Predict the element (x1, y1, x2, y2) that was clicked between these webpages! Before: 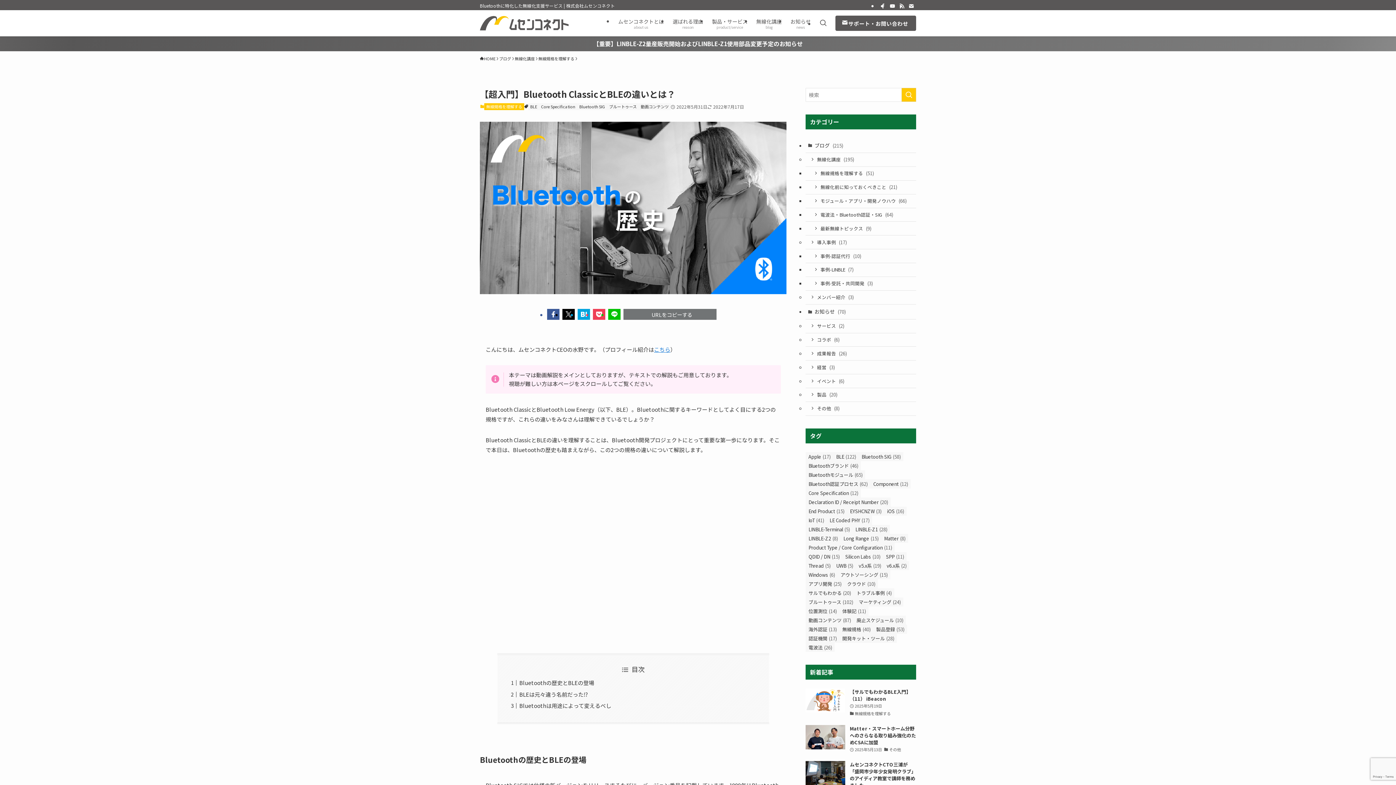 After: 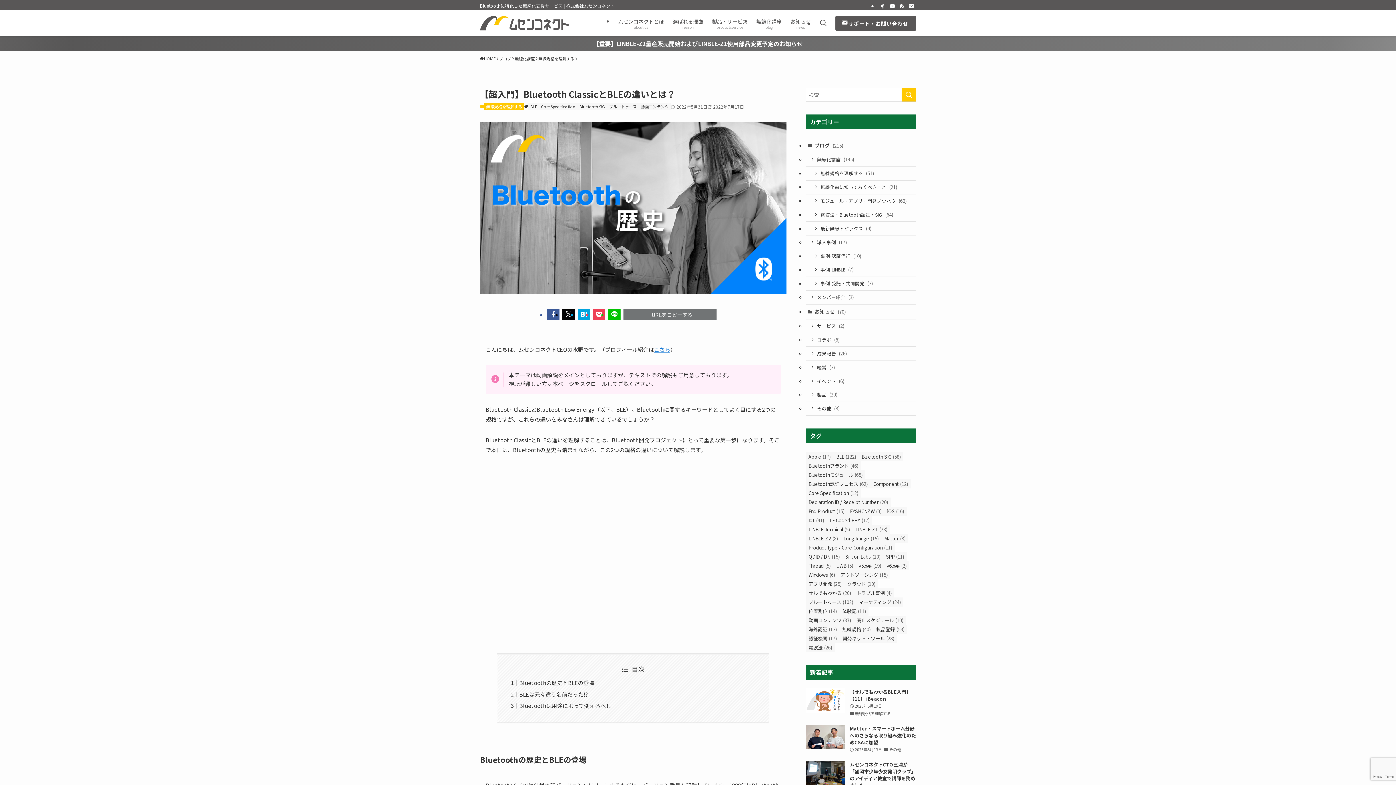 Action: bbox: (906, 2, 916, 10) label: contact